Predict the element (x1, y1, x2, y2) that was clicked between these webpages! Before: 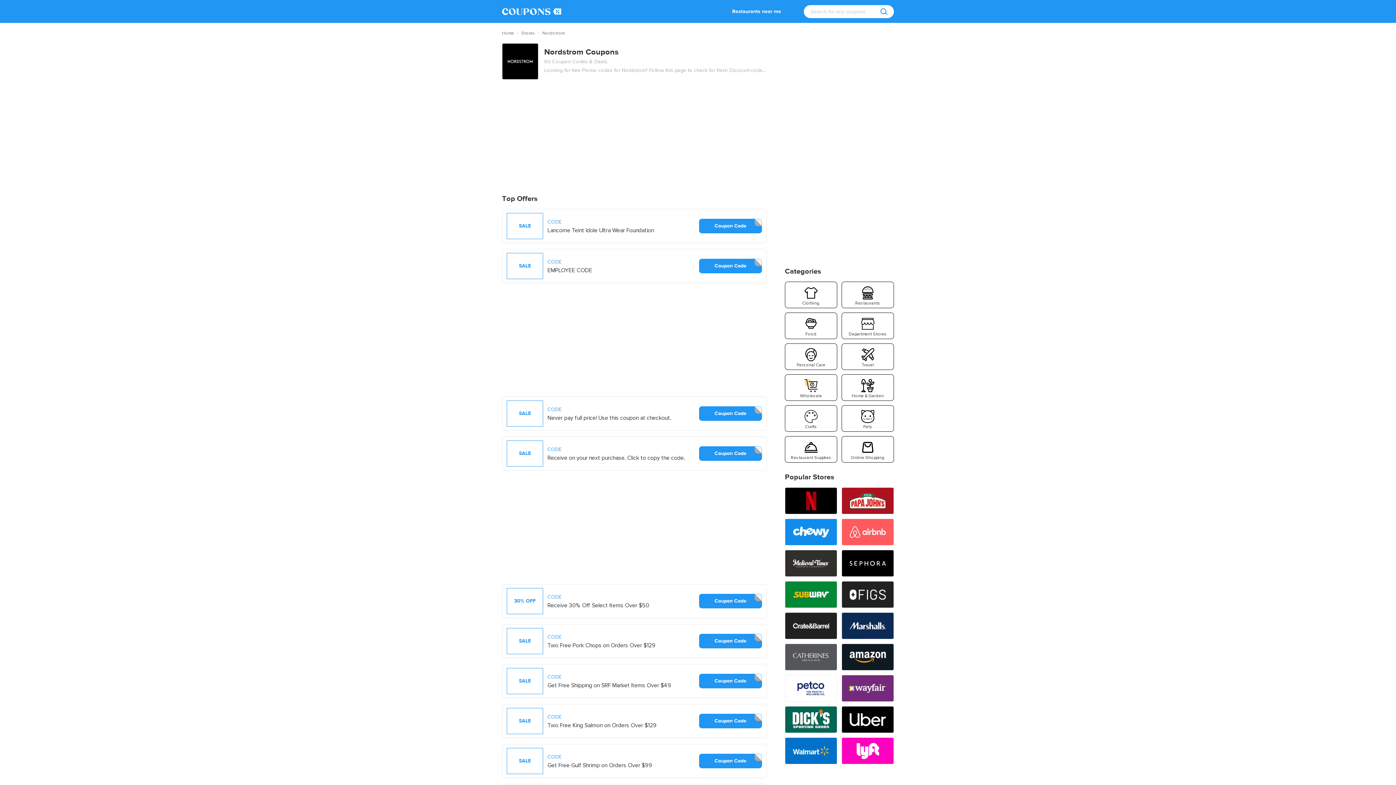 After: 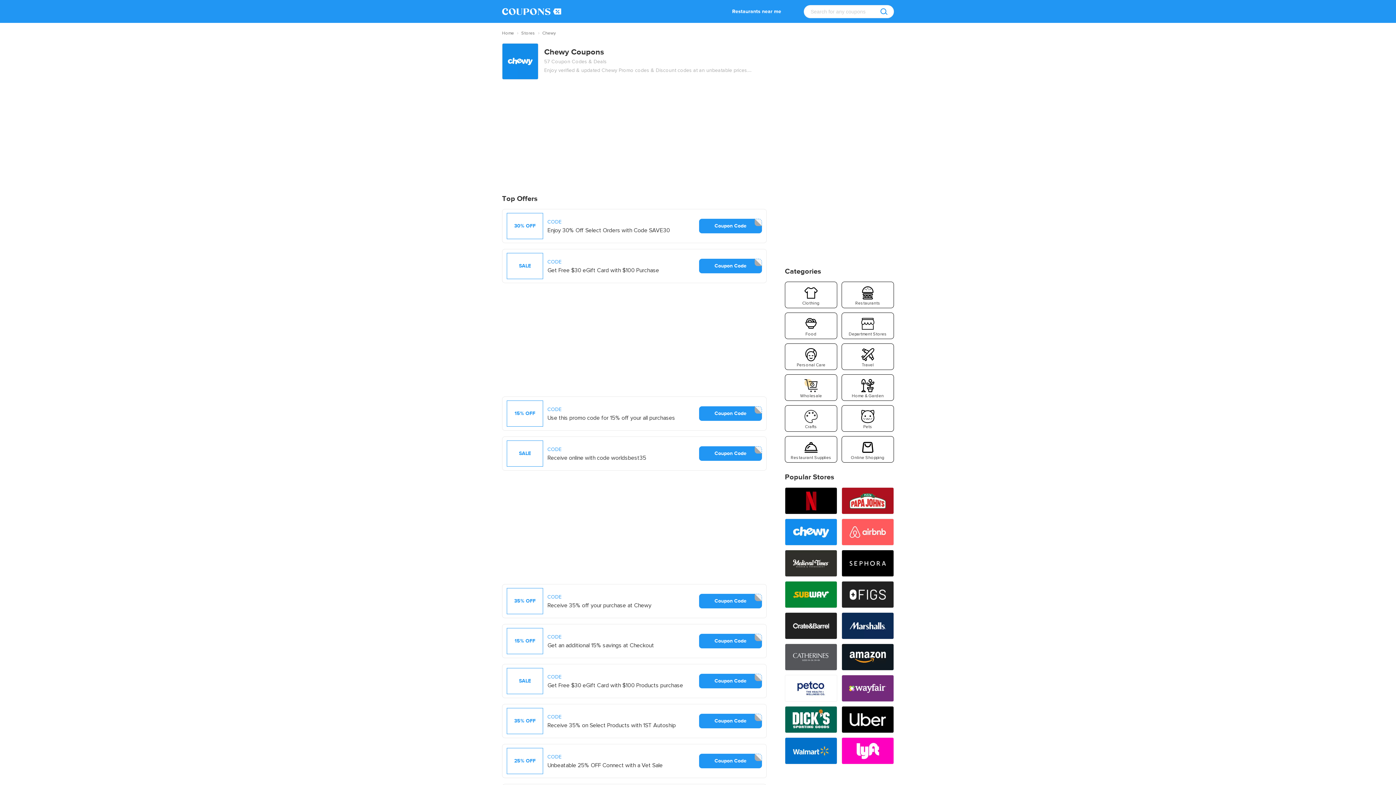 Action: bbox: (785, 518, 837, 545)